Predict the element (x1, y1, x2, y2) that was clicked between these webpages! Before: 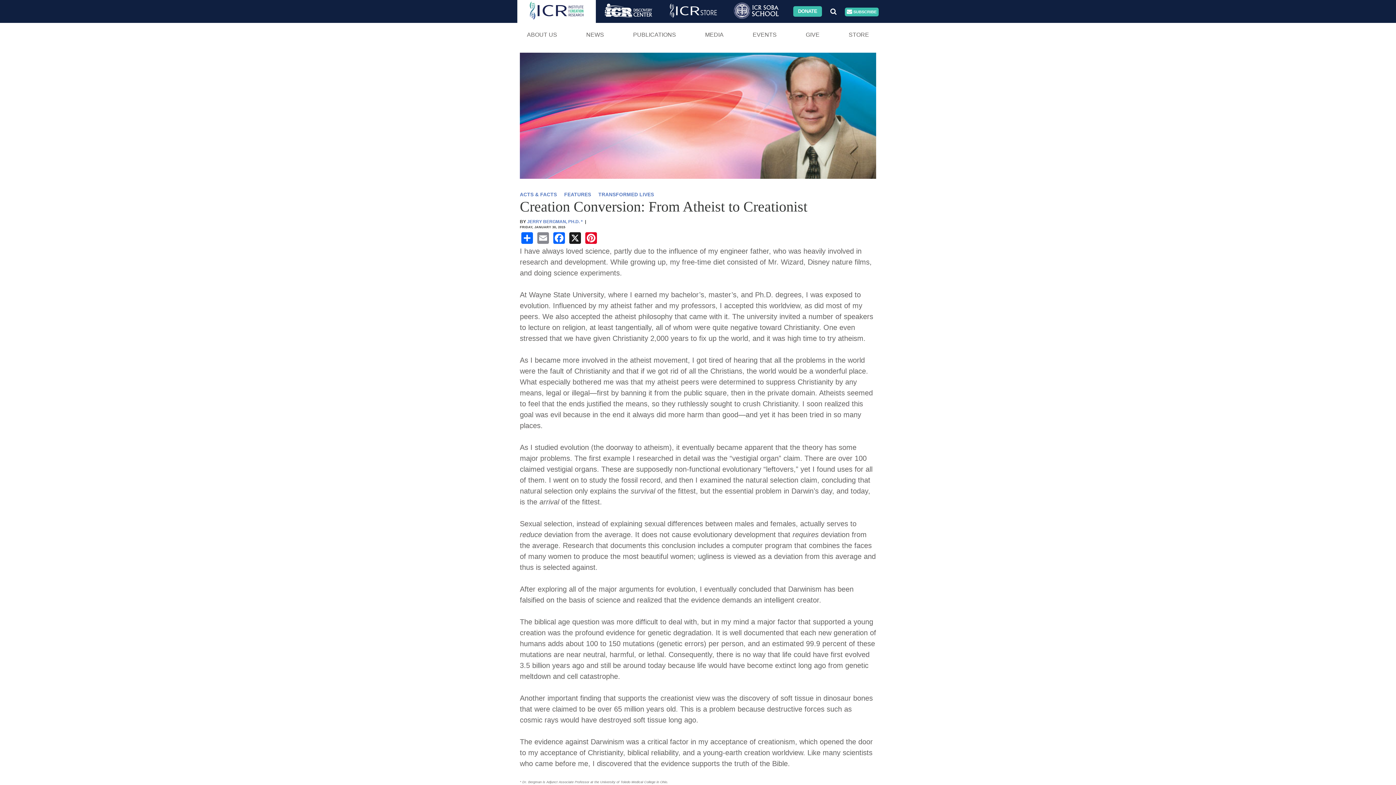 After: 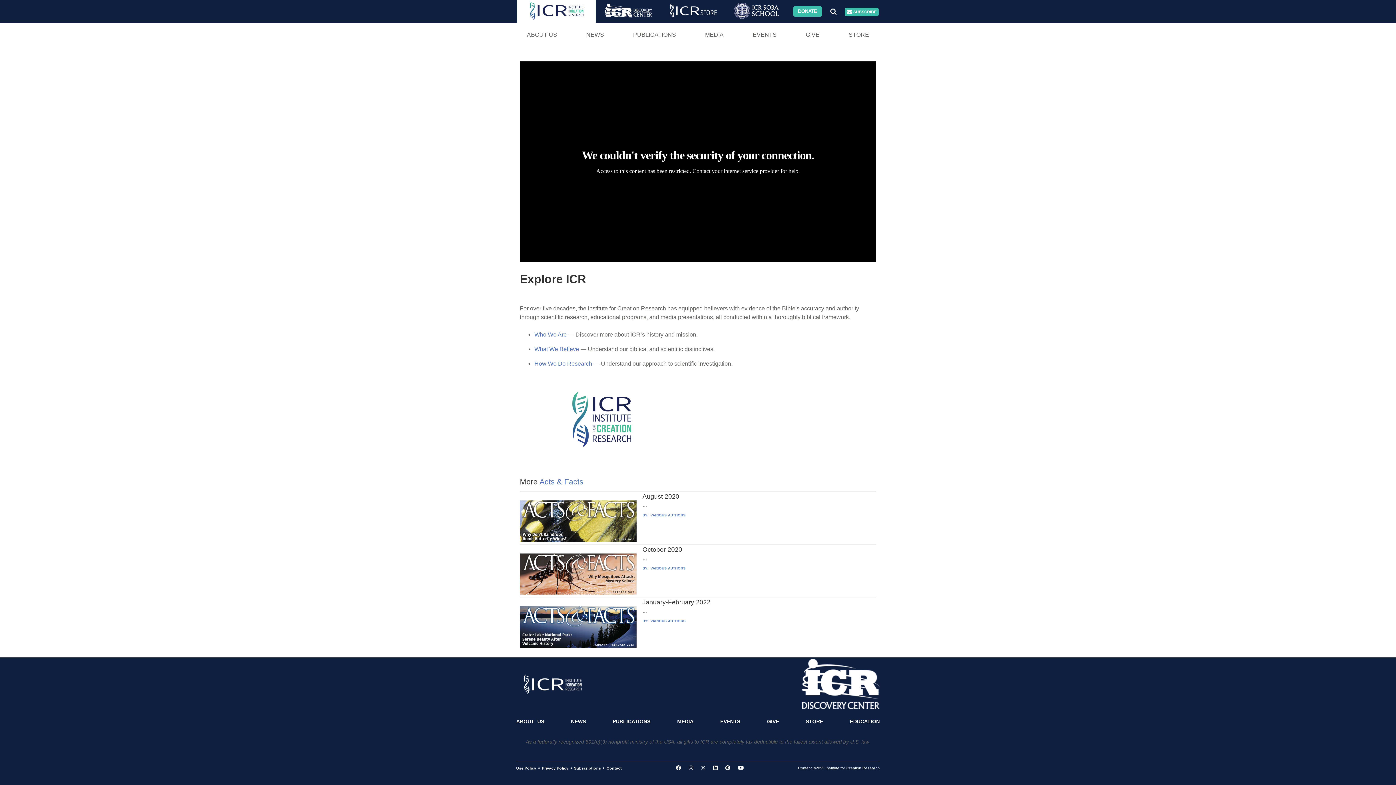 Action: bbox: (512, 22, 571, 46) label: ABOUT US